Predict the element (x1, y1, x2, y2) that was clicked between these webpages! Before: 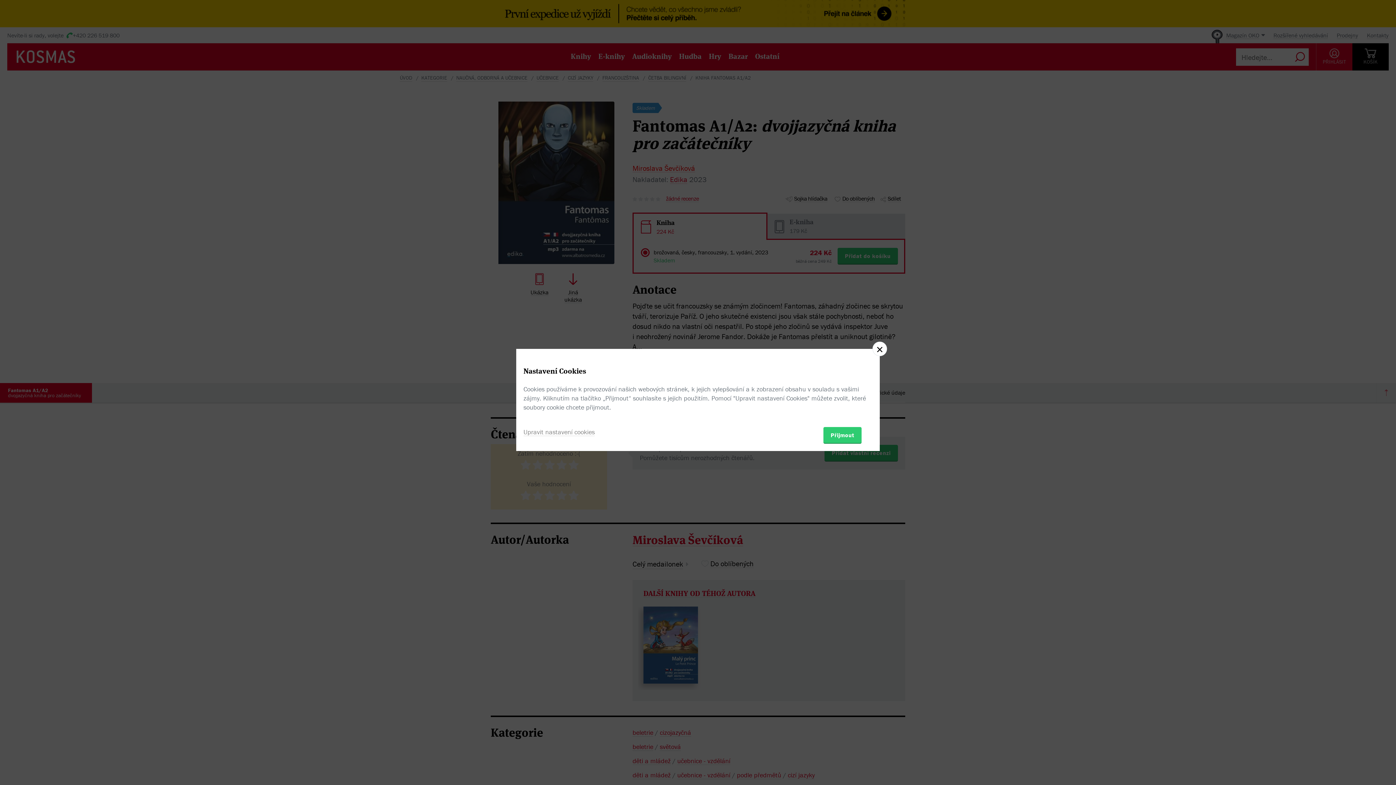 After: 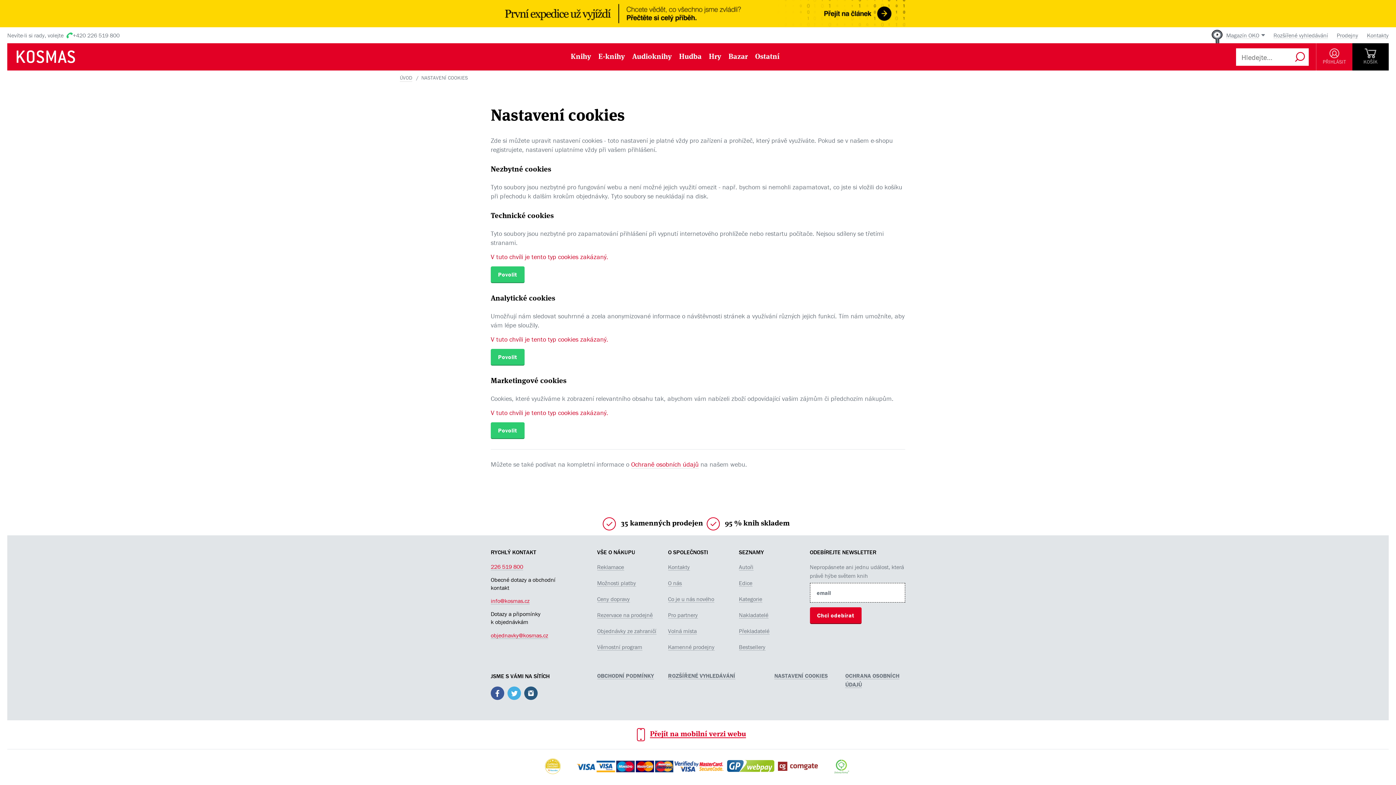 Action: bbox: (523, 427, 594, 436) label: Upravit nastavení cookies